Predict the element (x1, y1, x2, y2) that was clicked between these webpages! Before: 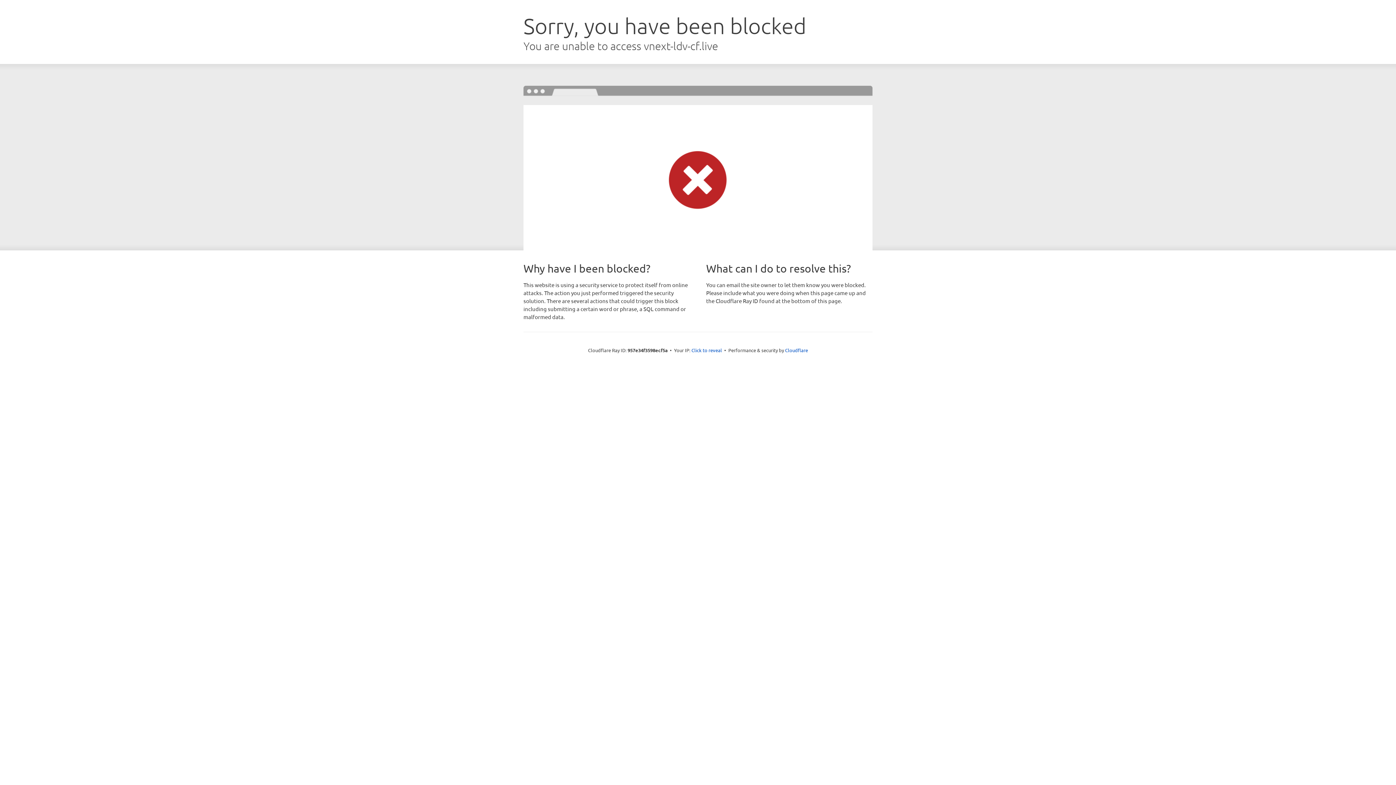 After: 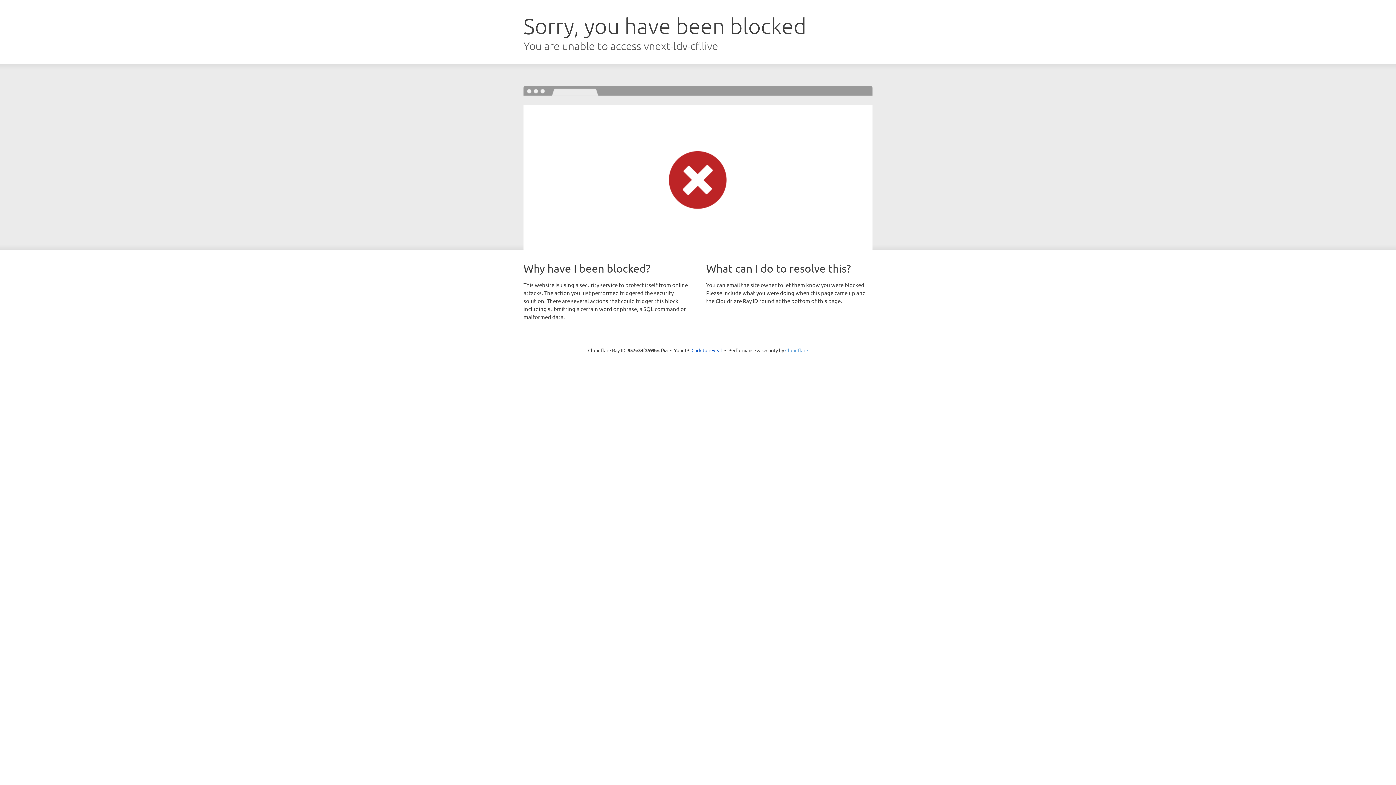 Action: bbox: (785, 347, 808, 353) label: Cloudflare